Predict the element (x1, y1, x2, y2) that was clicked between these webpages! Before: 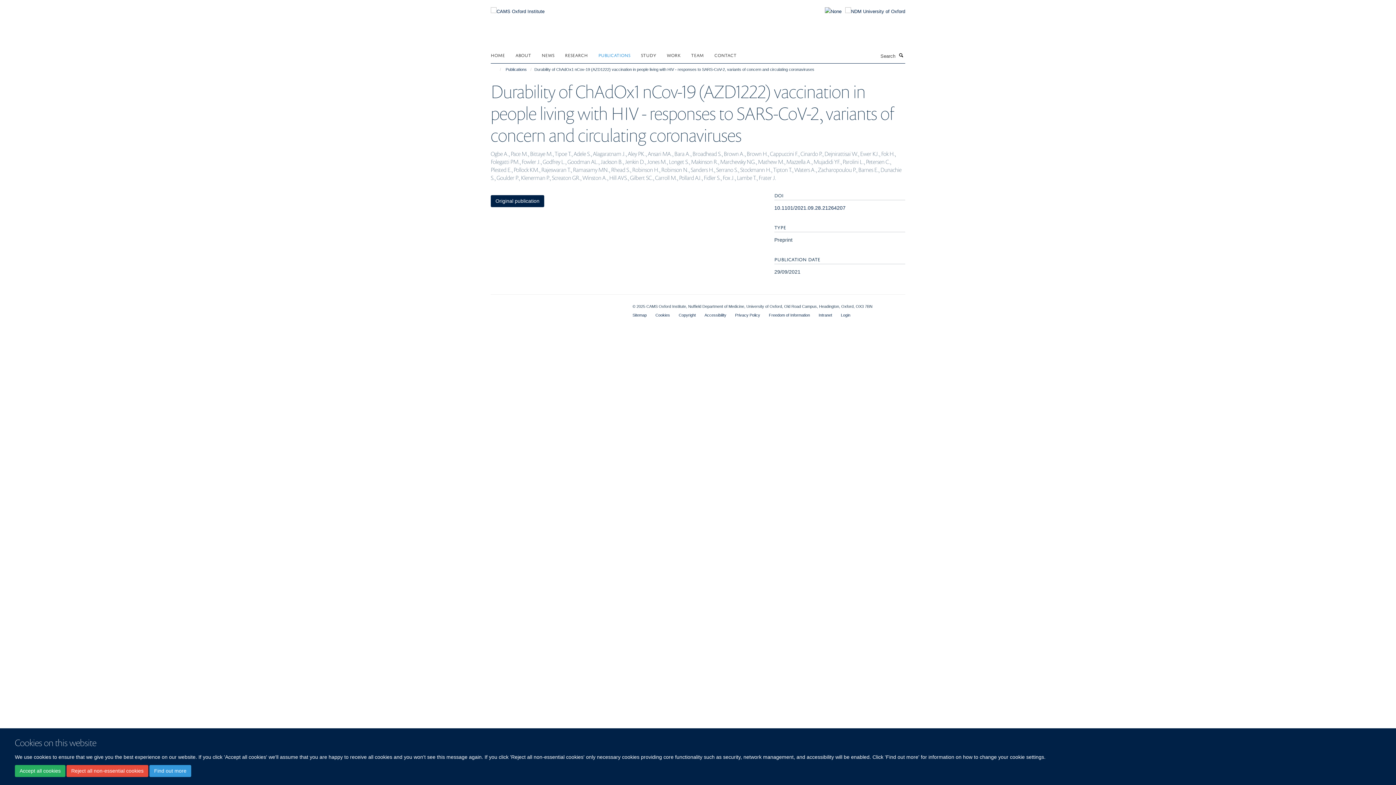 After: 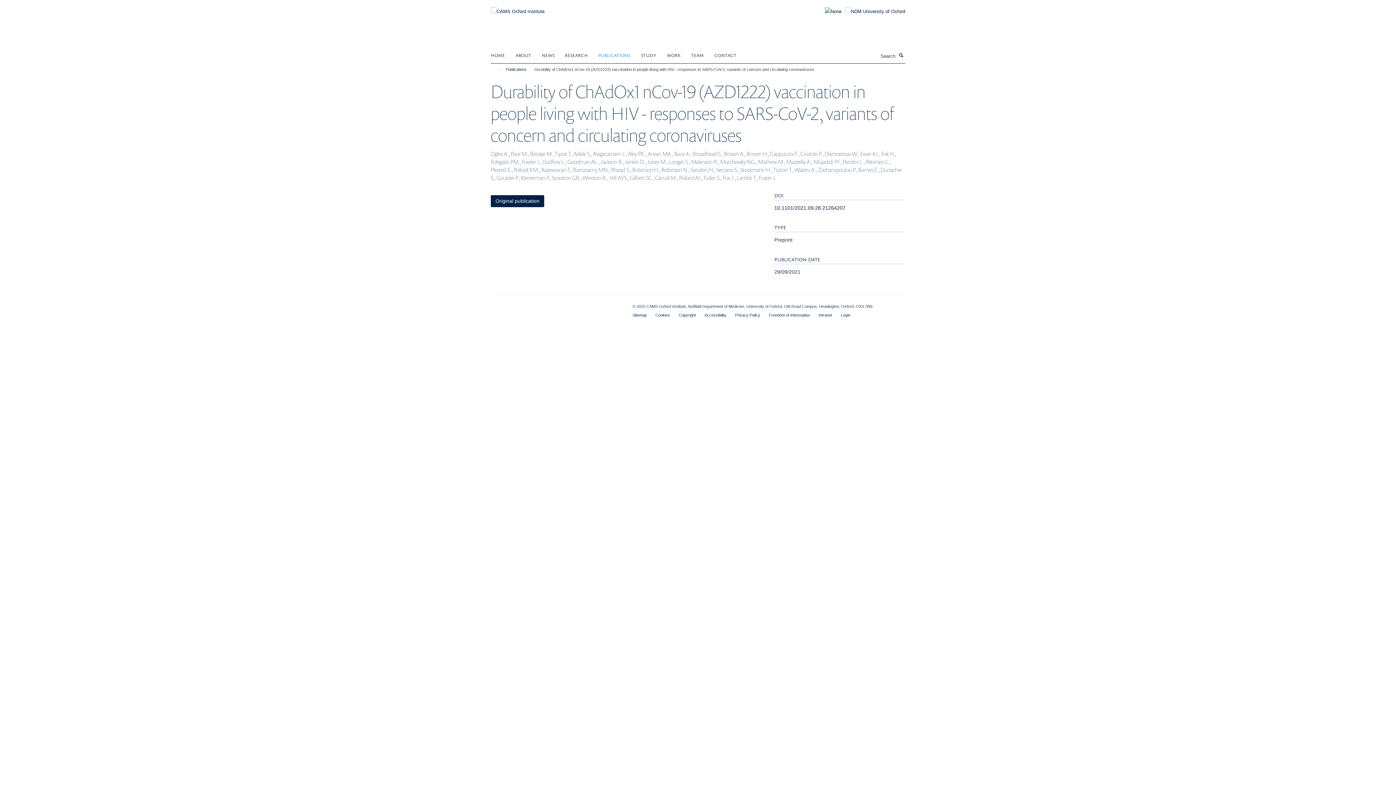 Action: bbox: (14, 765, 65, 777) label: Accept all cookies